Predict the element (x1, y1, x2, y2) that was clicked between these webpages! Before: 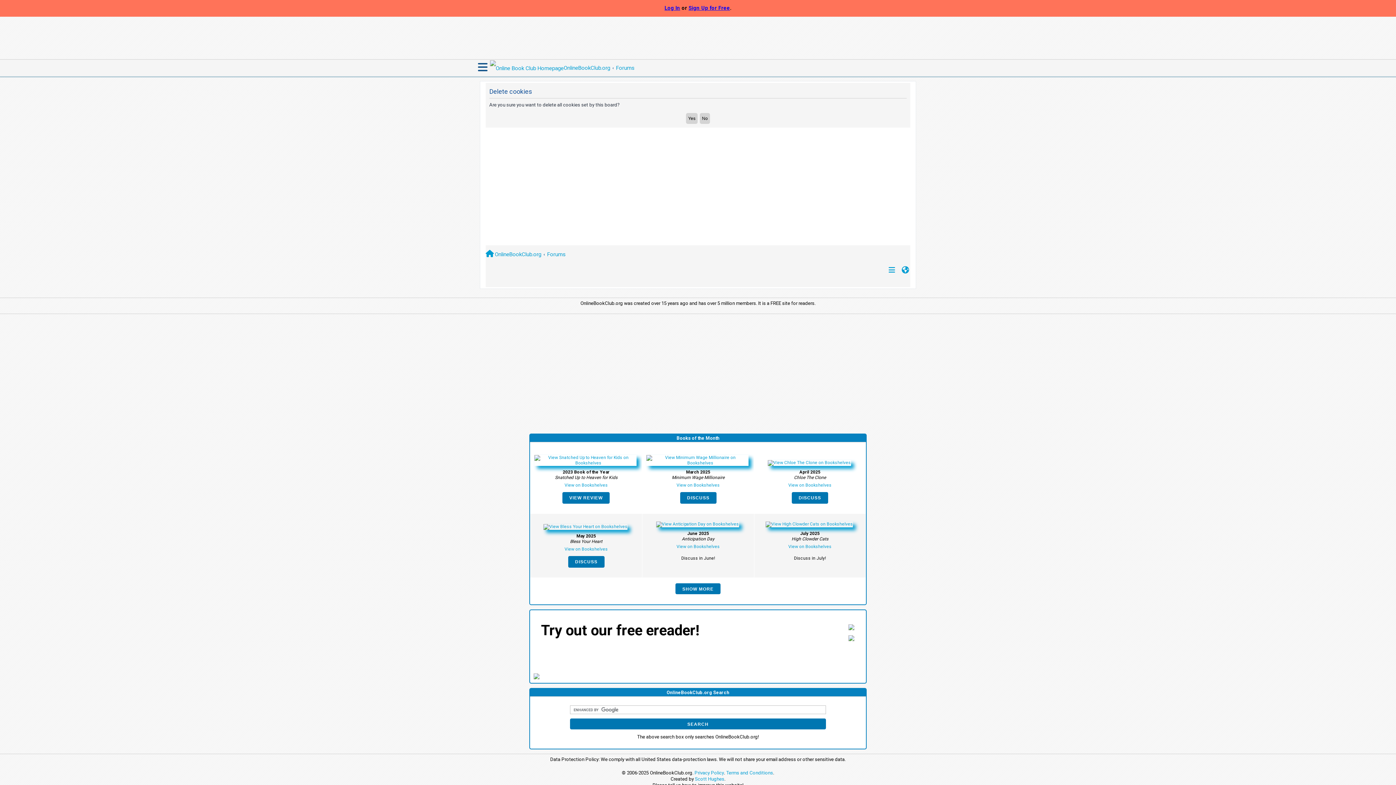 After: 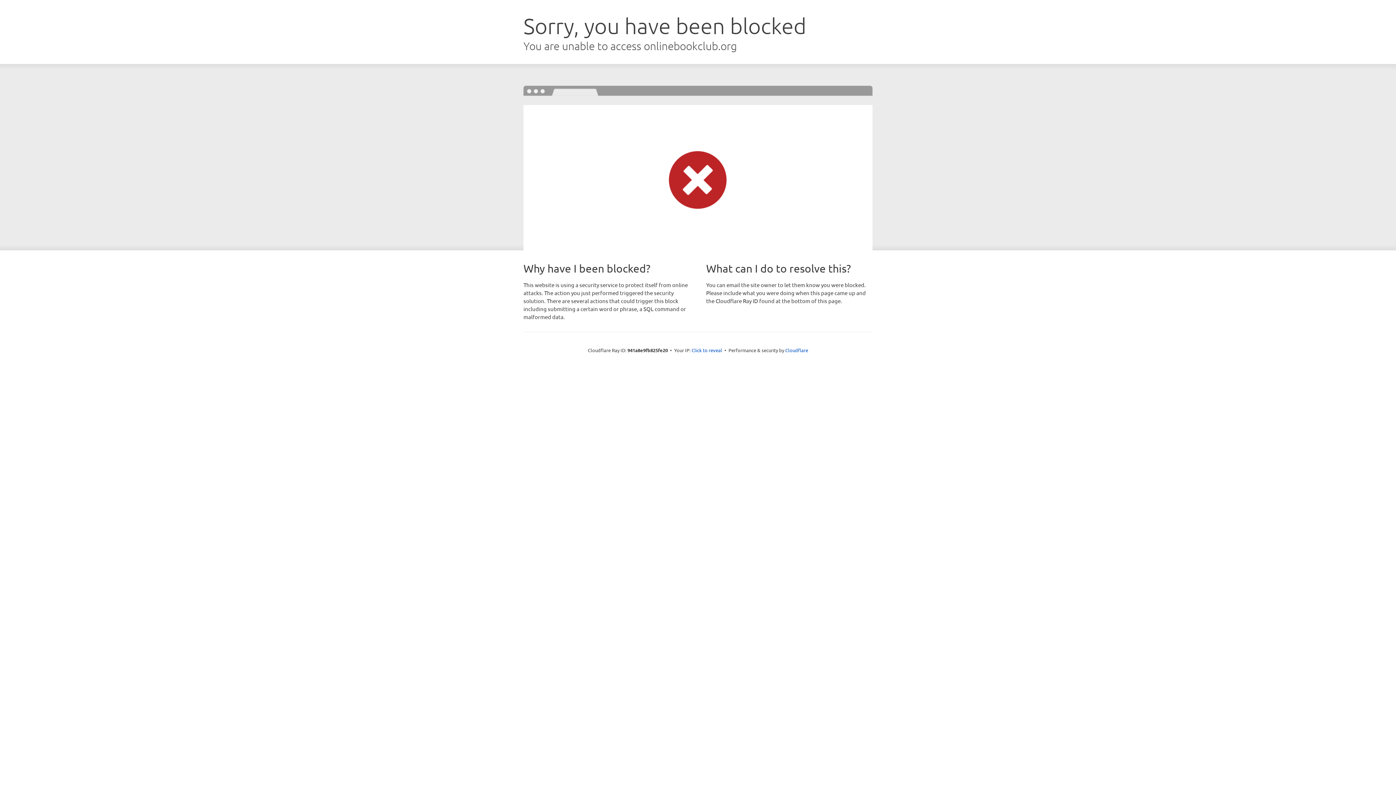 Action: bbox: (680, 492, 716, 504) label: DISCUSS